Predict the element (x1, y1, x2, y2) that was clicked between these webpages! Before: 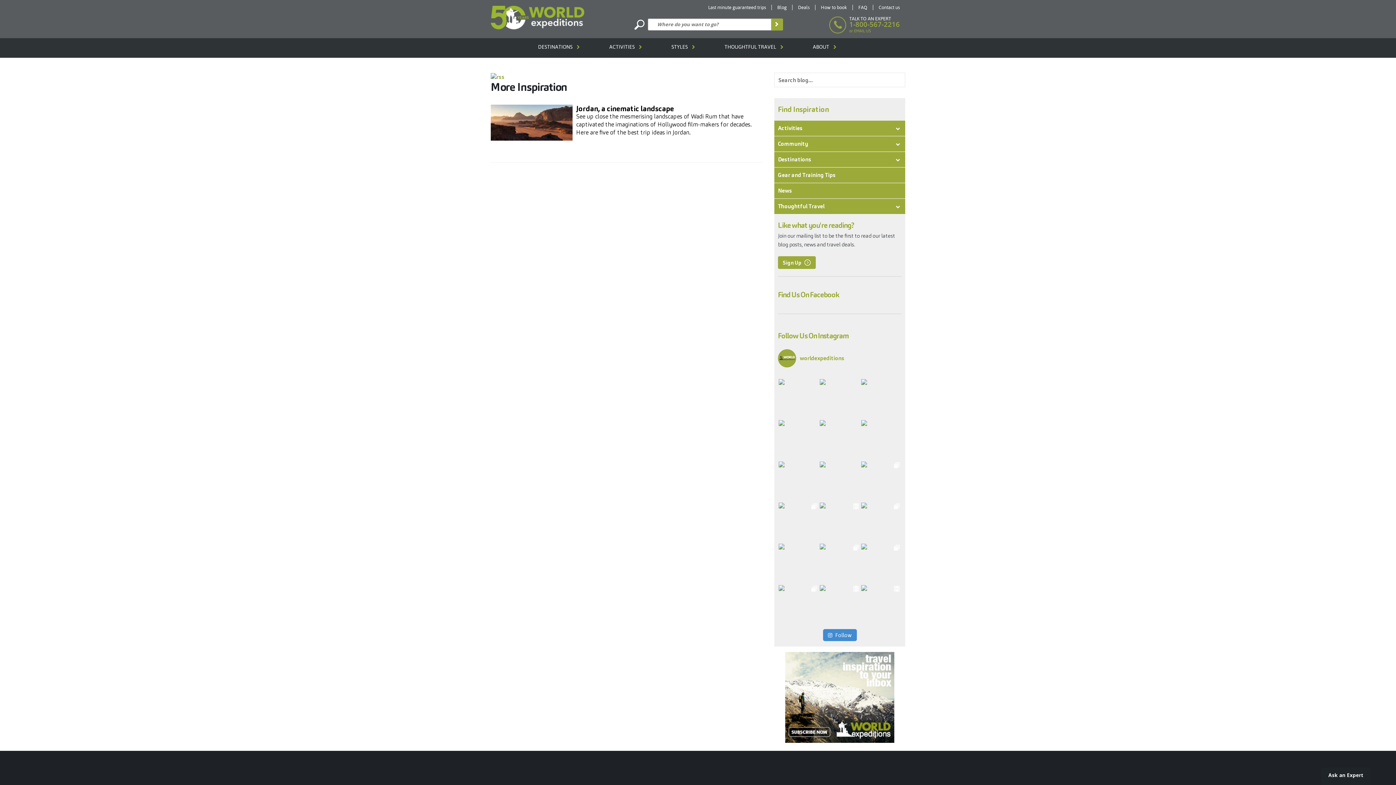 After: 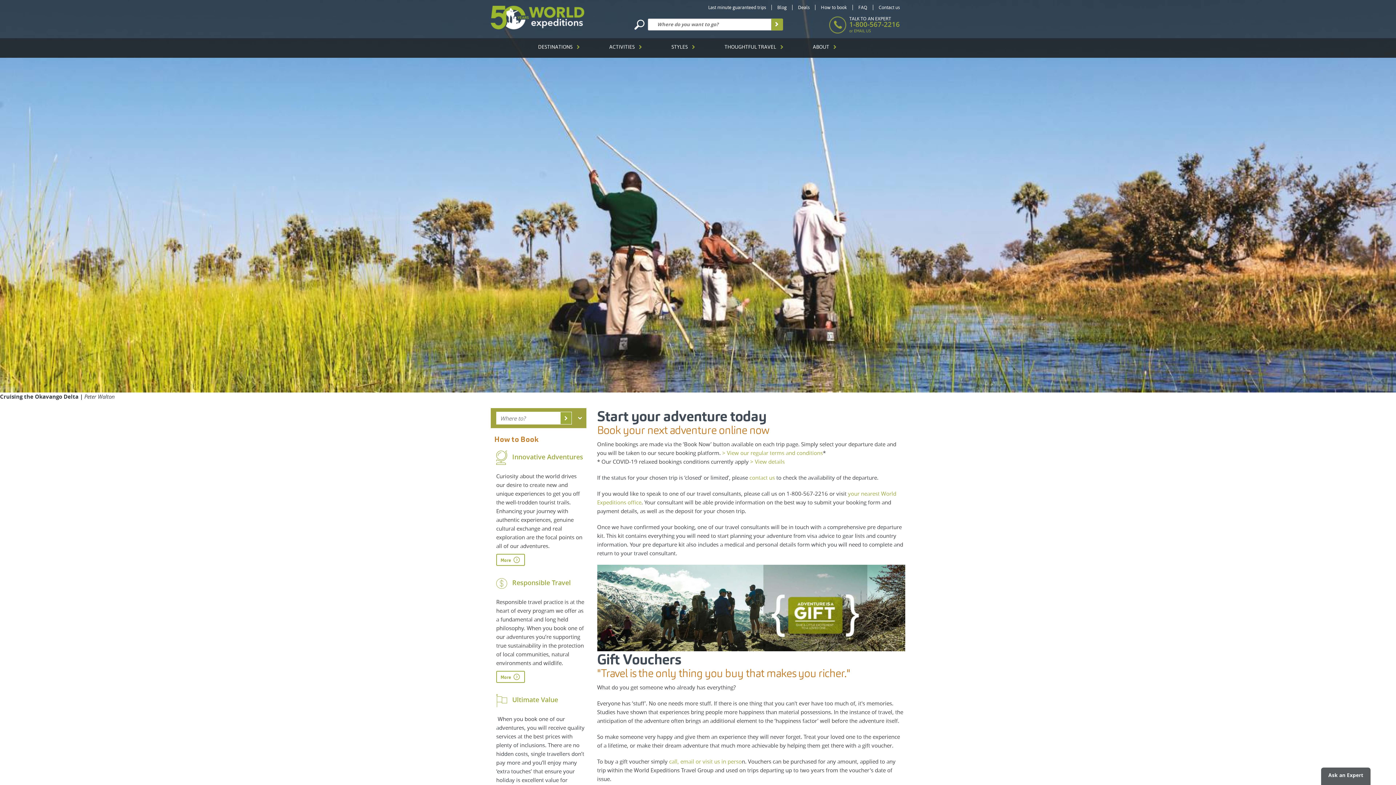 Action: label: How to book bbox: (815, 4, 853, 10)